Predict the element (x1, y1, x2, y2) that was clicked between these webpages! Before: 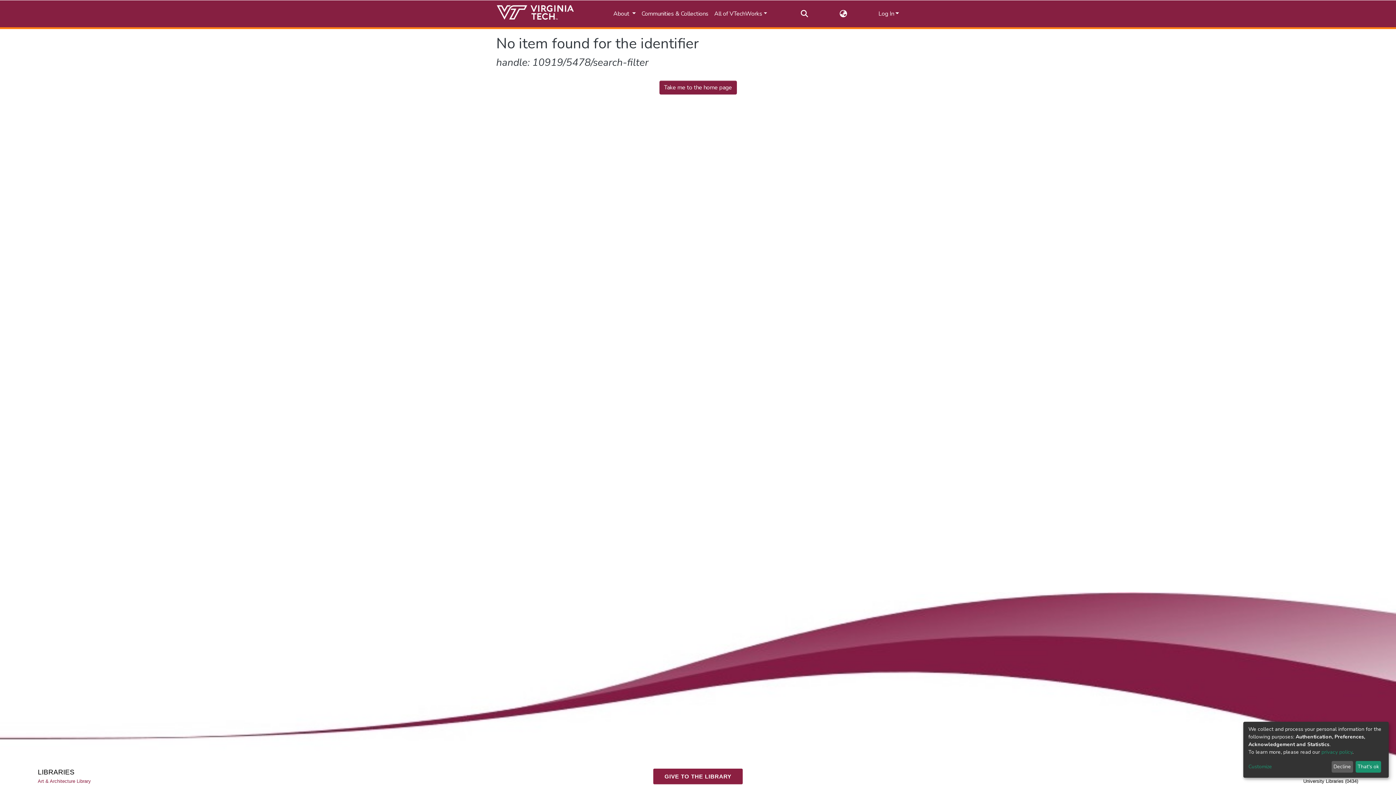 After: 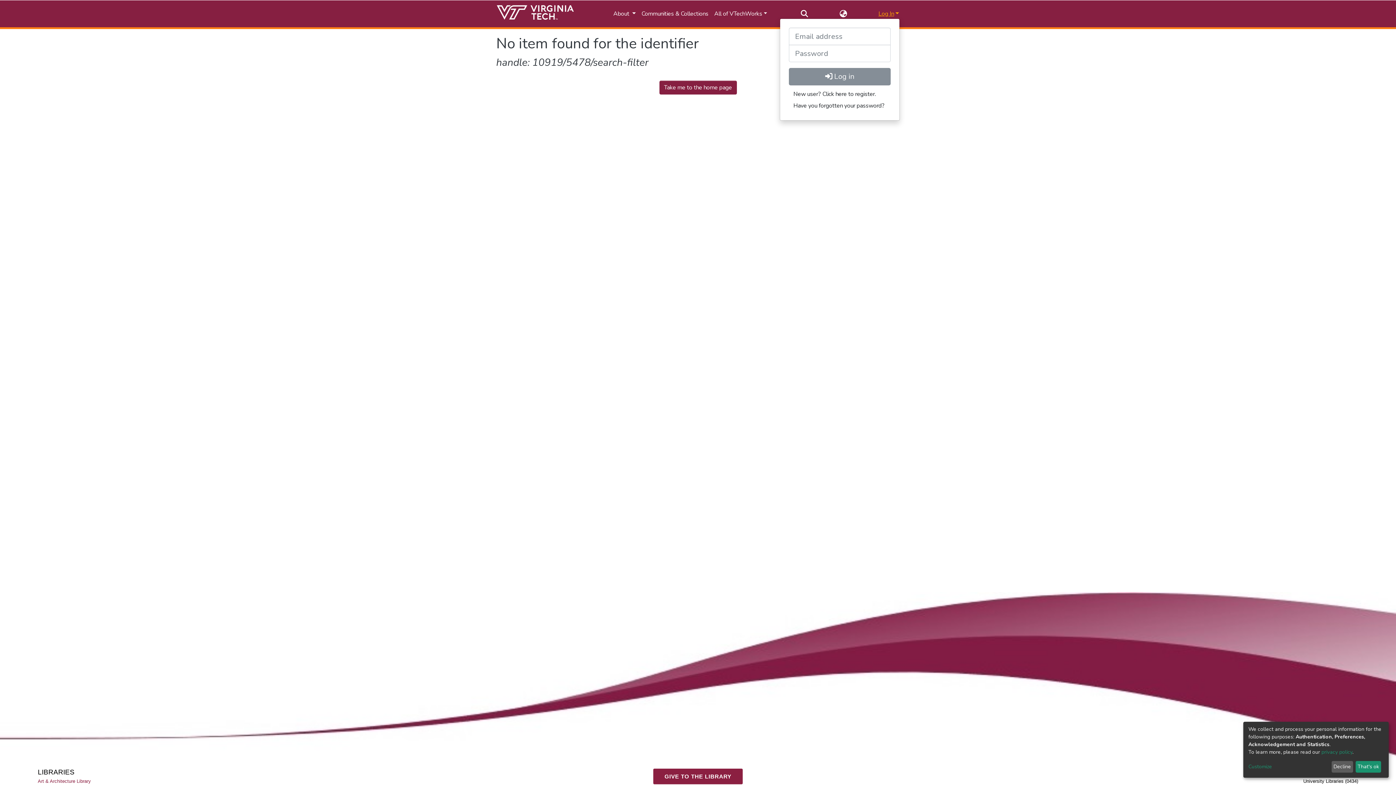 Action: bbox: (877, 9, 899, 17) label: Log In